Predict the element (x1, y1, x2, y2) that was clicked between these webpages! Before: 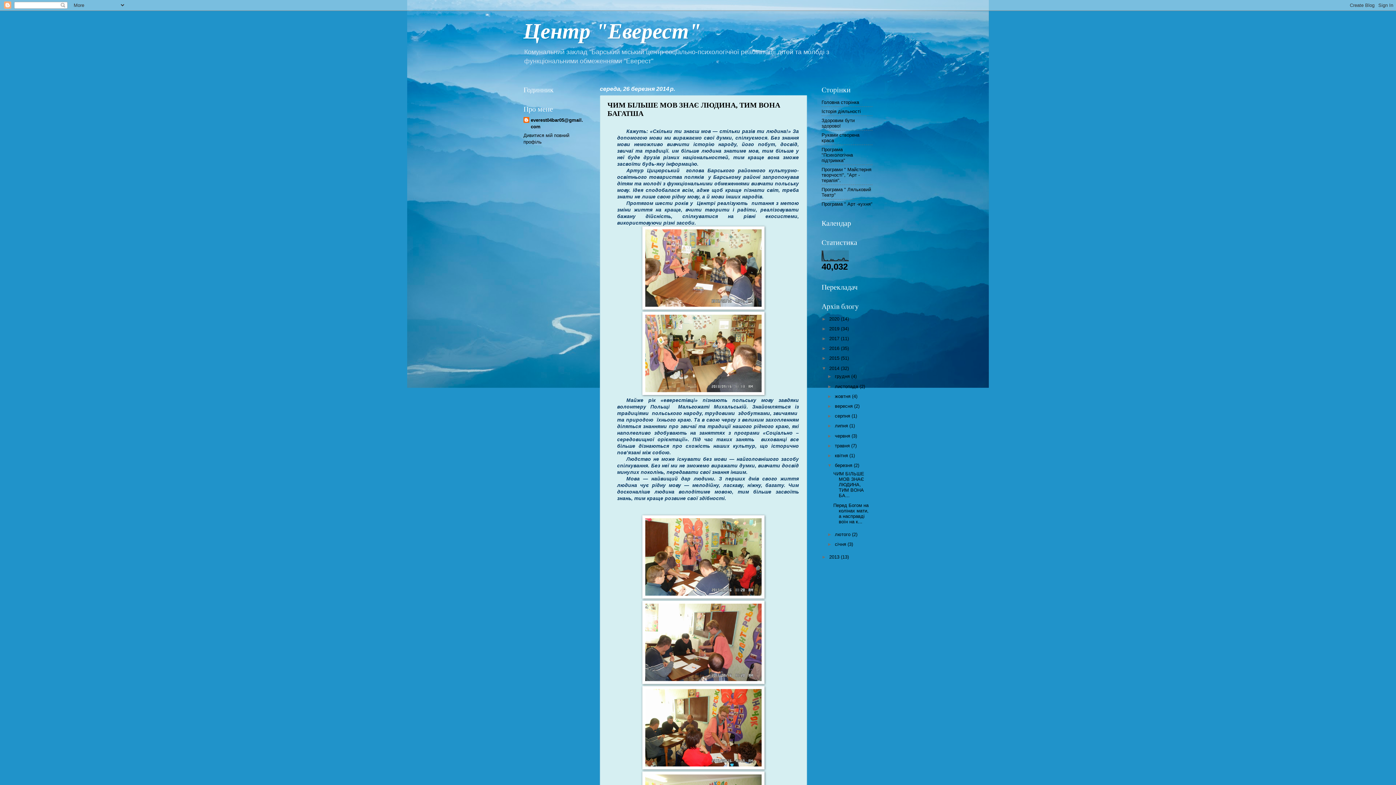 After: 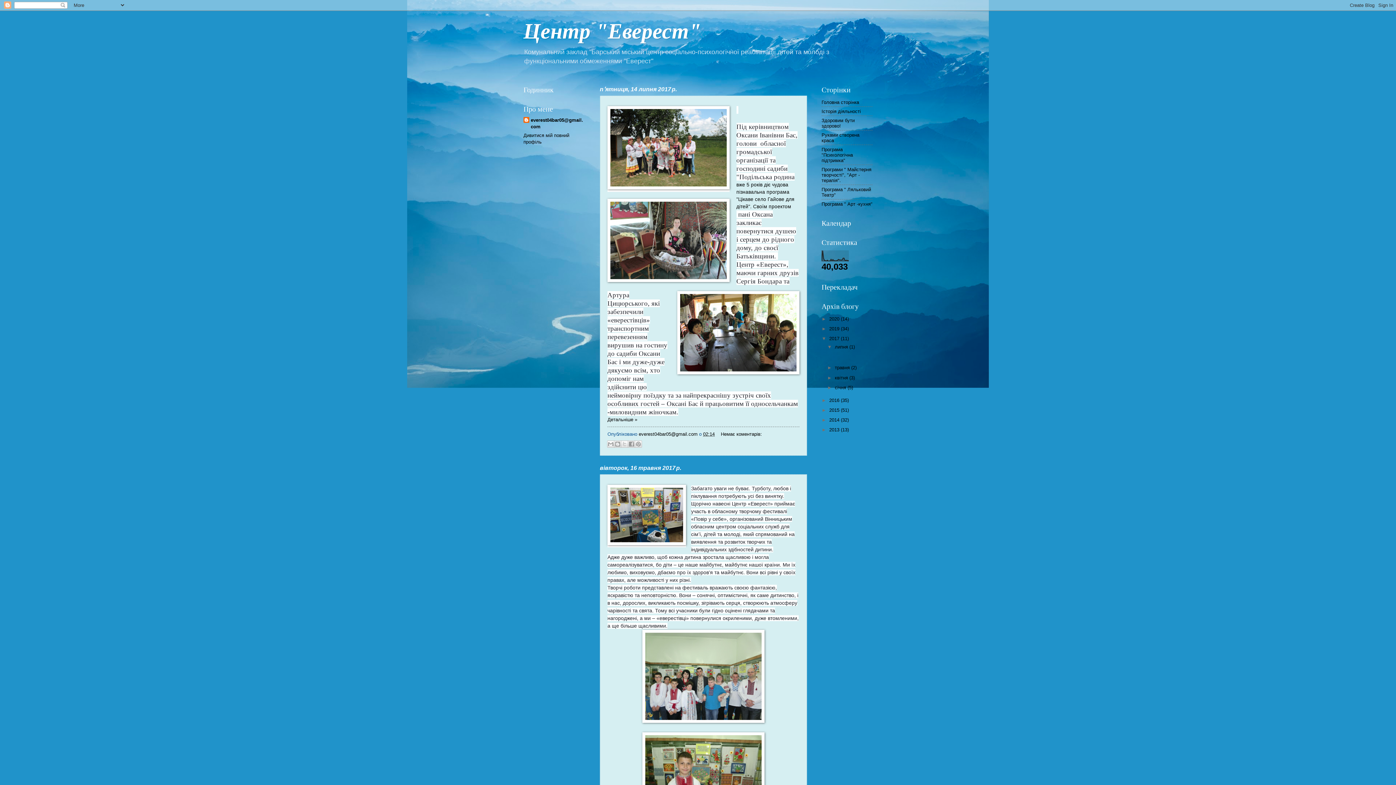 Action: bbox: (829, 335, 841, 341) label: 2017 